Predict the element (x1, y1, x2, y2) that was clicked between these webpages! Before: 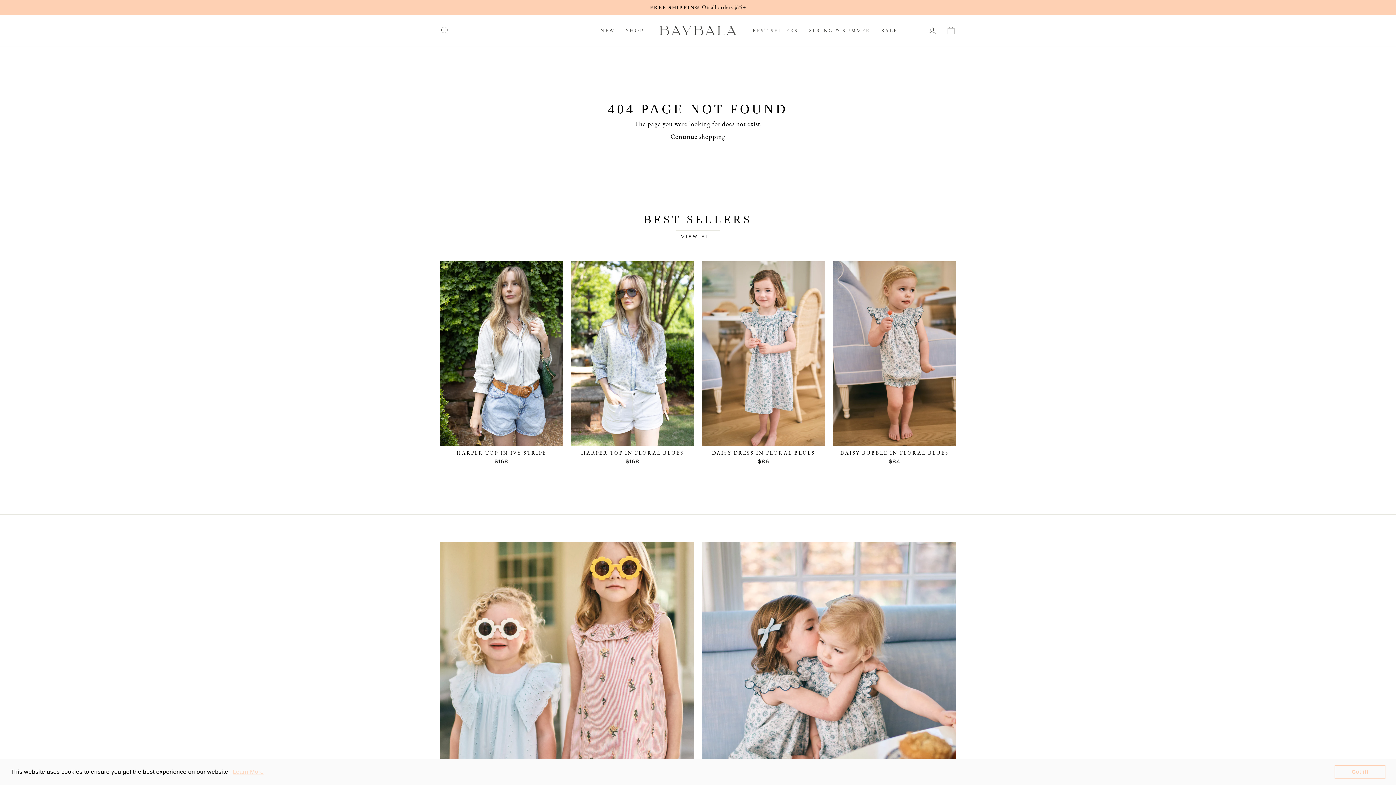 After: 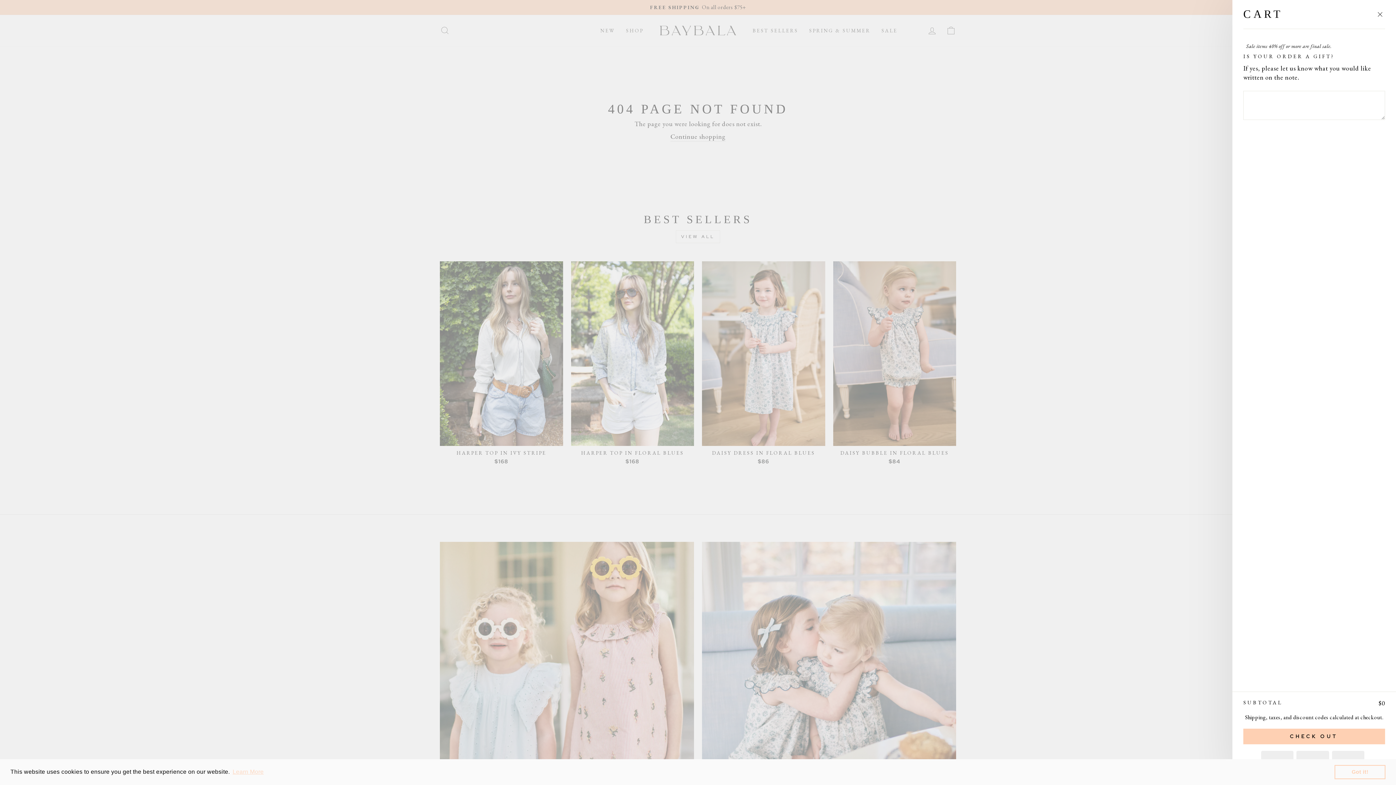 Action: label: CART bbox: (941, 22, 960, 38)